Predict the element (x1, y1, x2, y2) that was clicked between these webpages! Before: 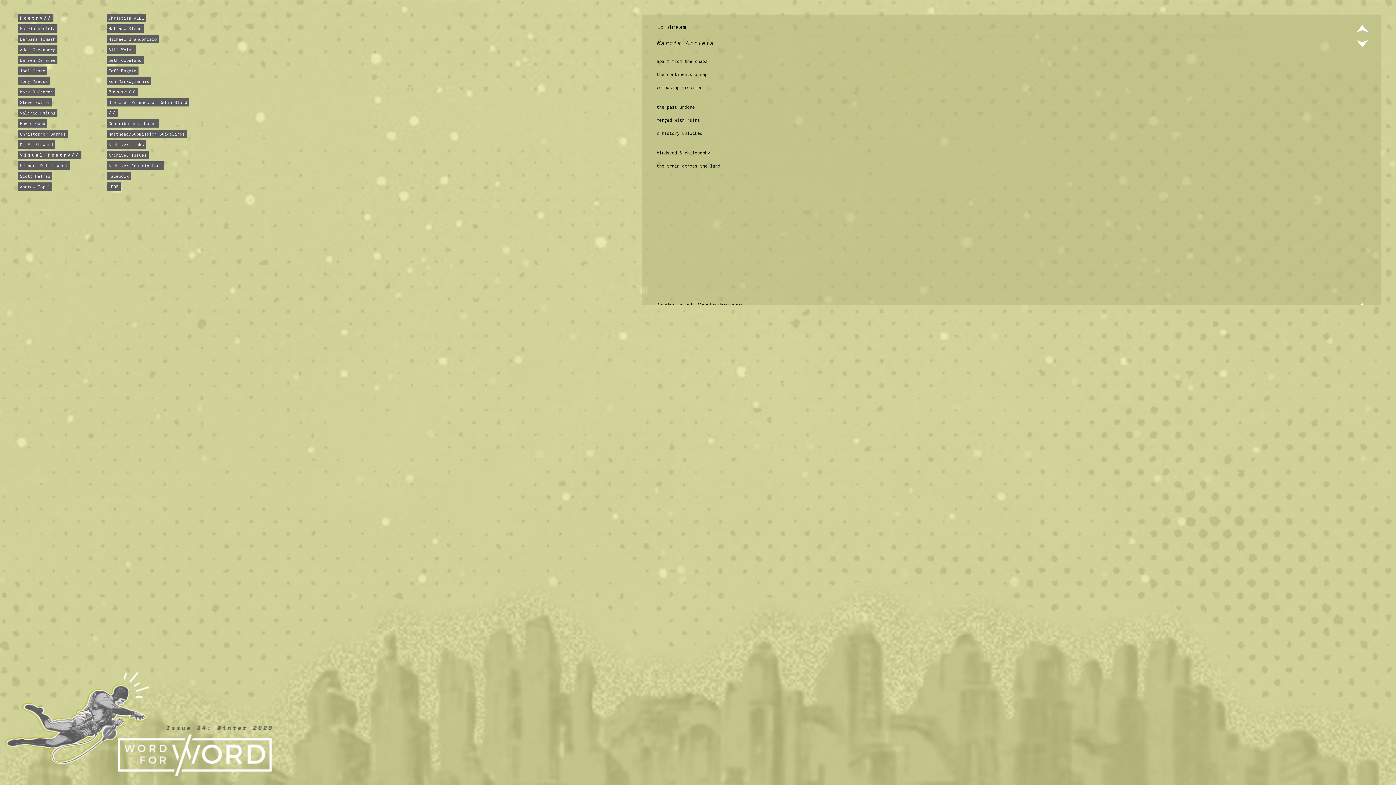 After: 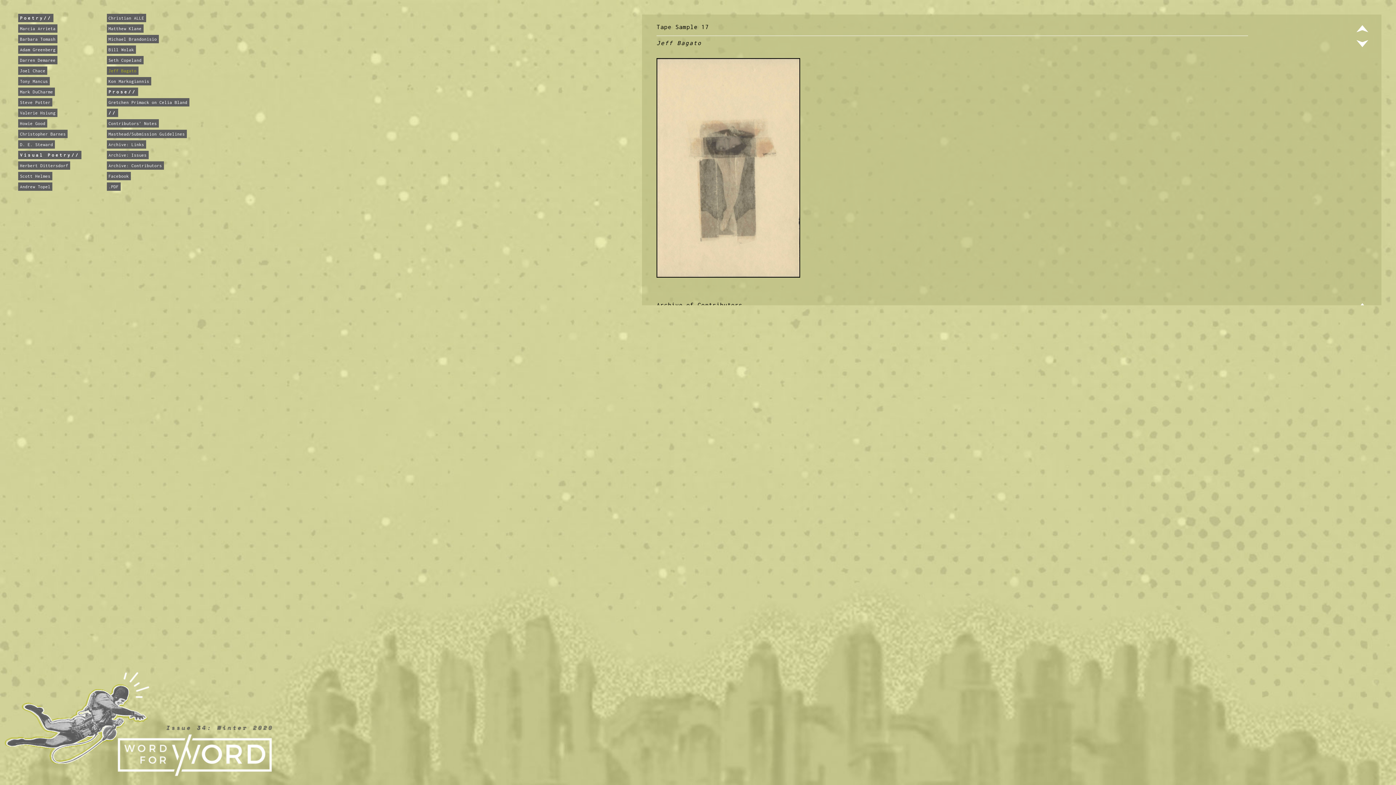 Action: bbox: (112, 66, 147, 75) label: Jeff Bagato